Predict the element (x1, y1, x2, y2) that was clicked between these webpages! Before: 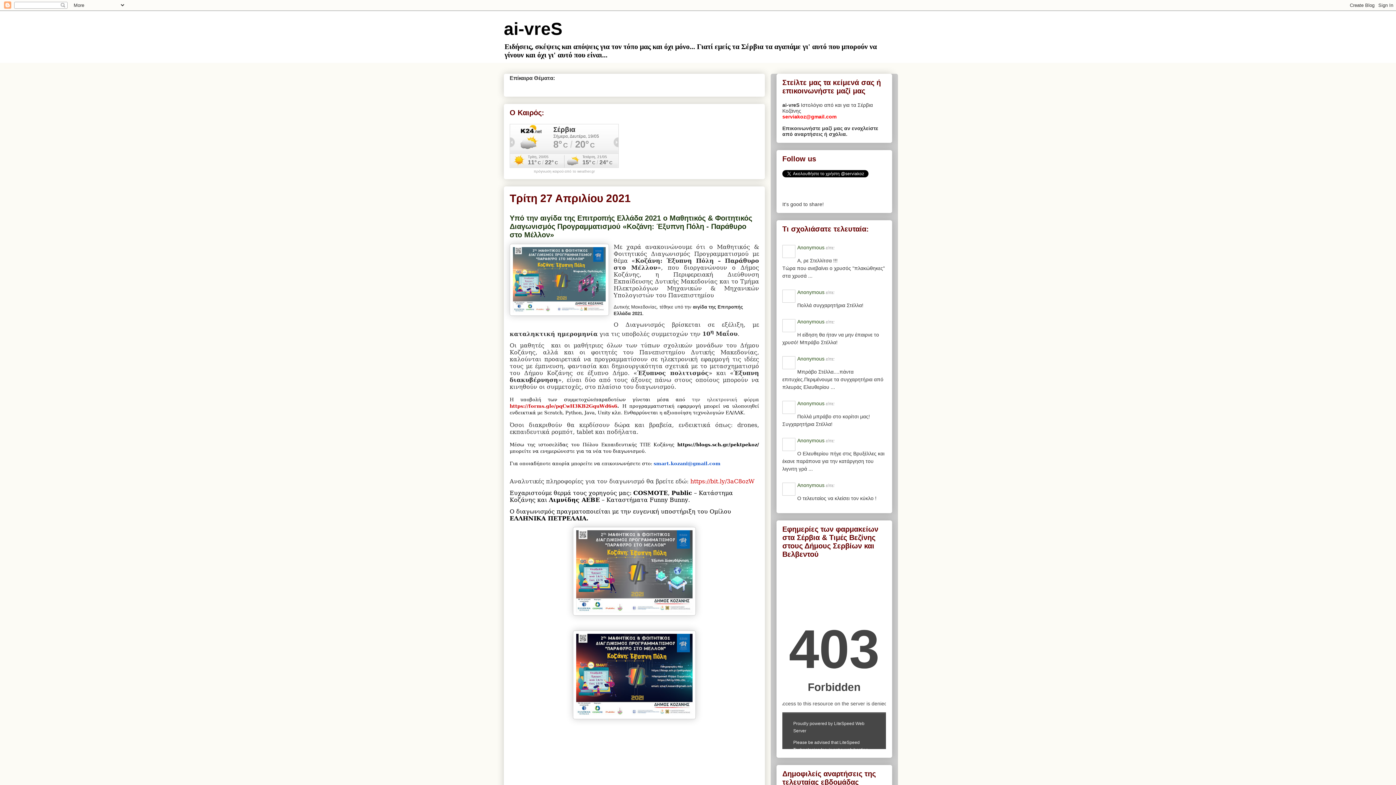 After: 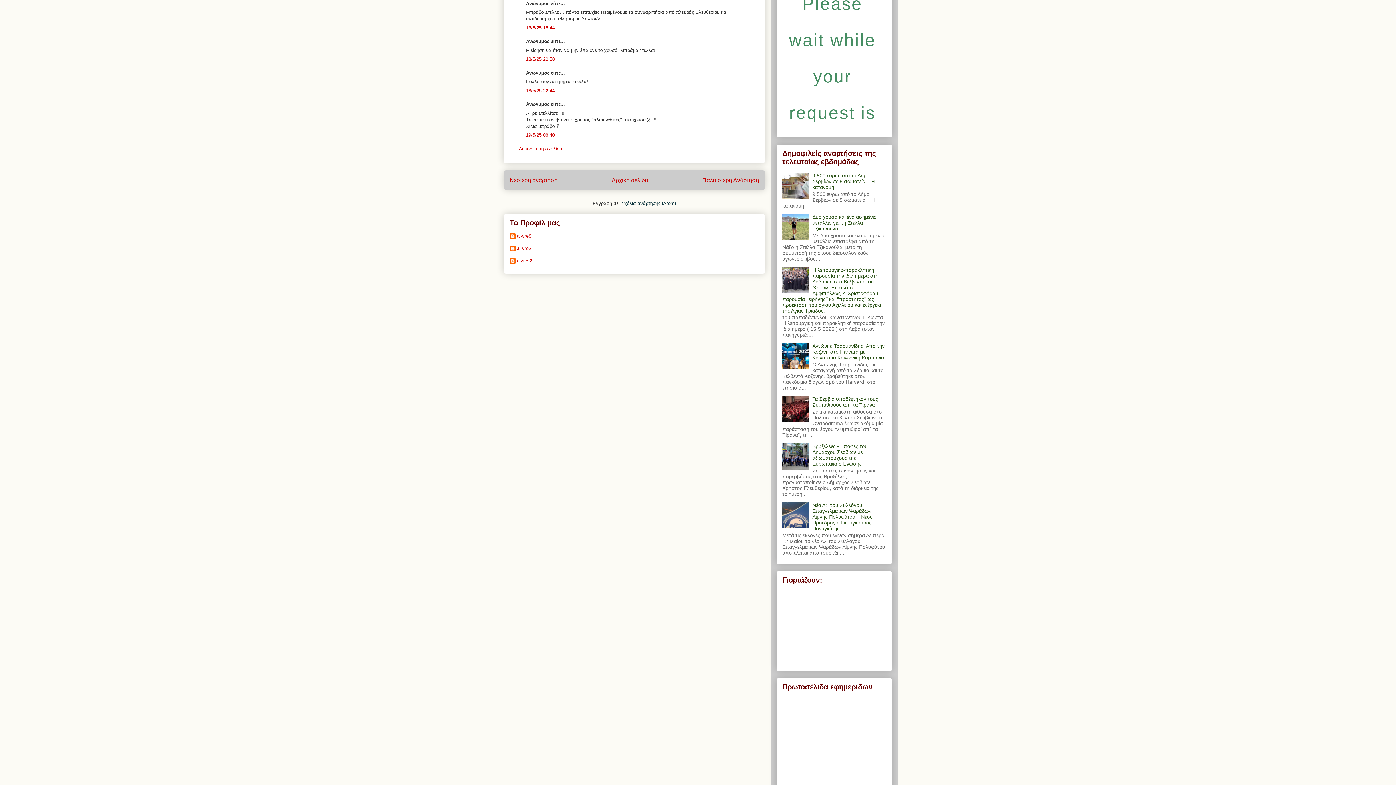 Action: bbox: (784, 357, 794, 370)